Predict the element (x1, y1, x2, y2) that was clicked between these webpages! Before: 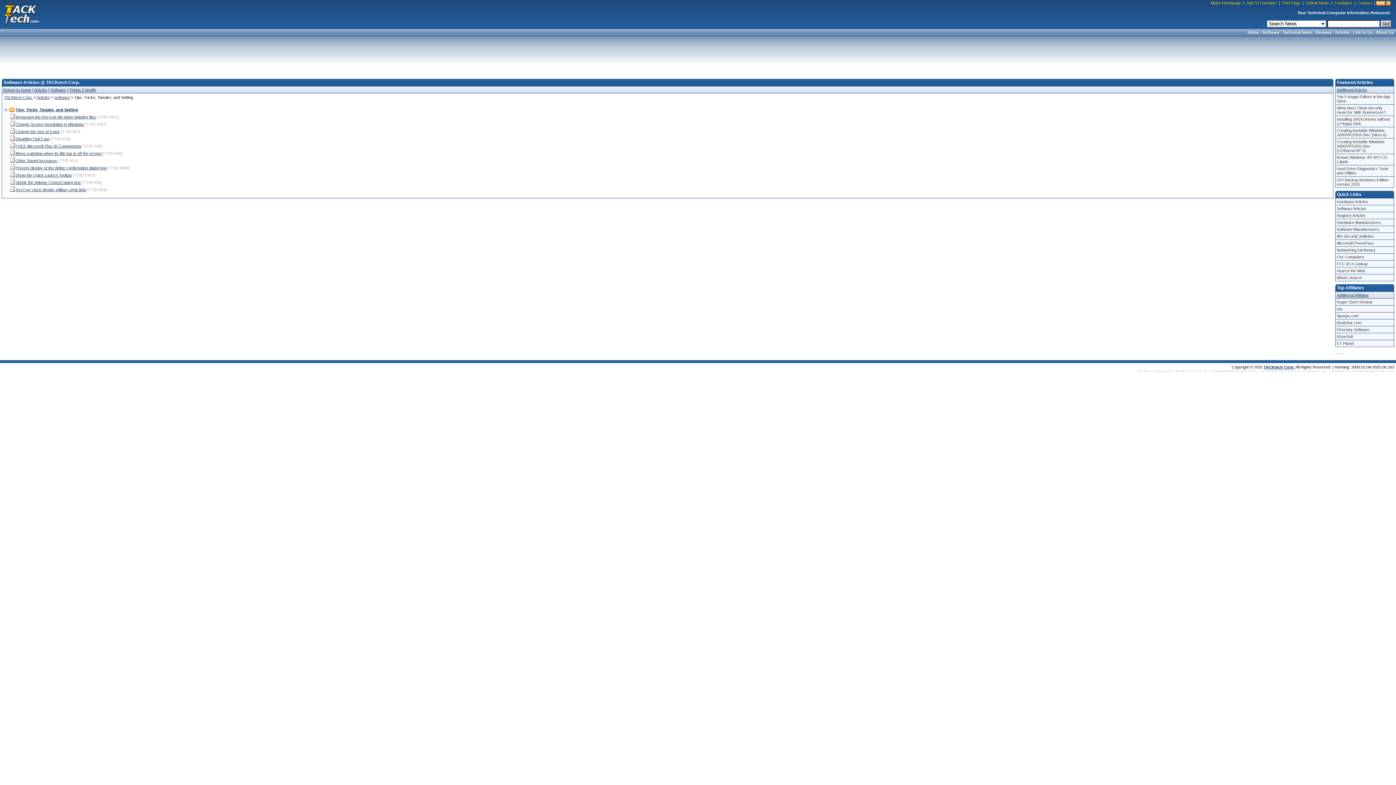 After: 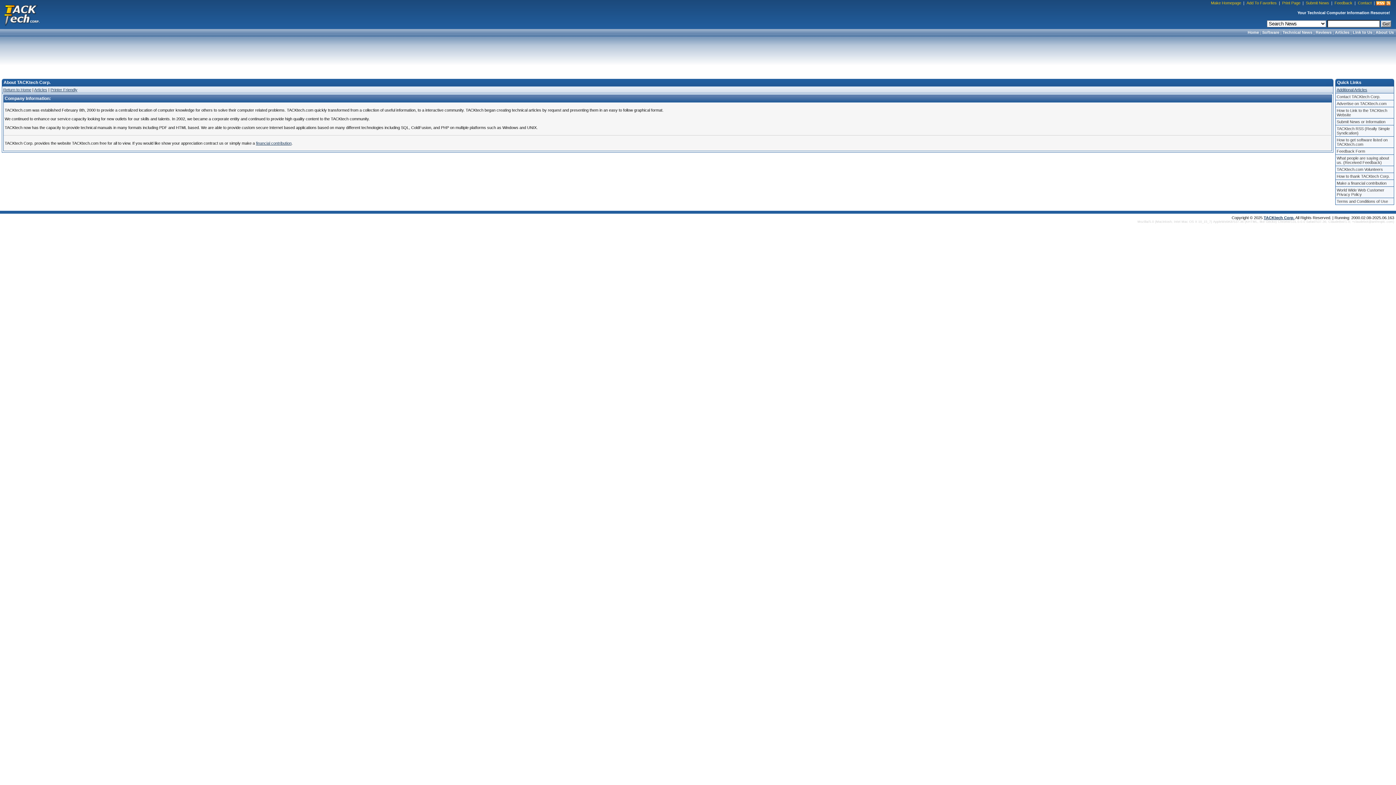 Action: label: About Us bbox: (1376, 30, 1394, 34)